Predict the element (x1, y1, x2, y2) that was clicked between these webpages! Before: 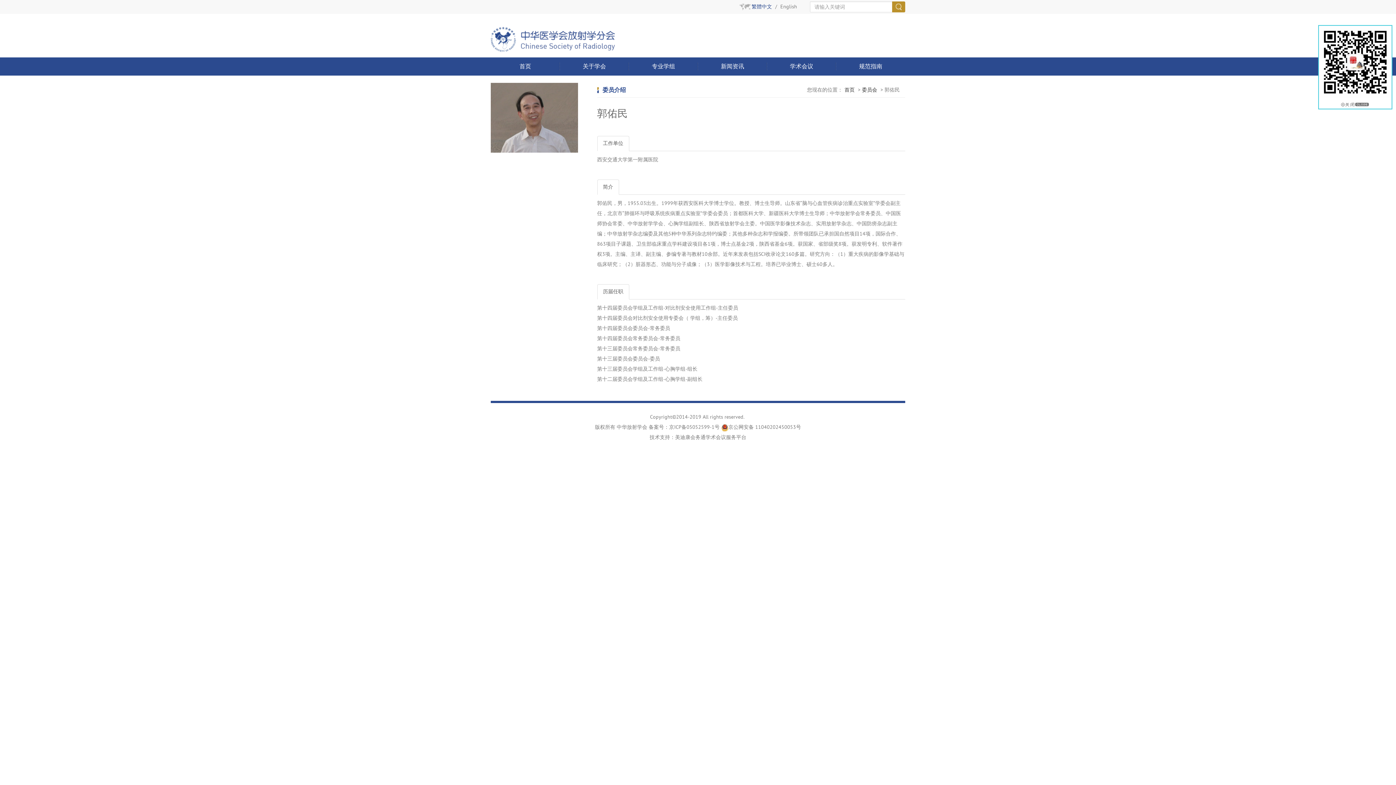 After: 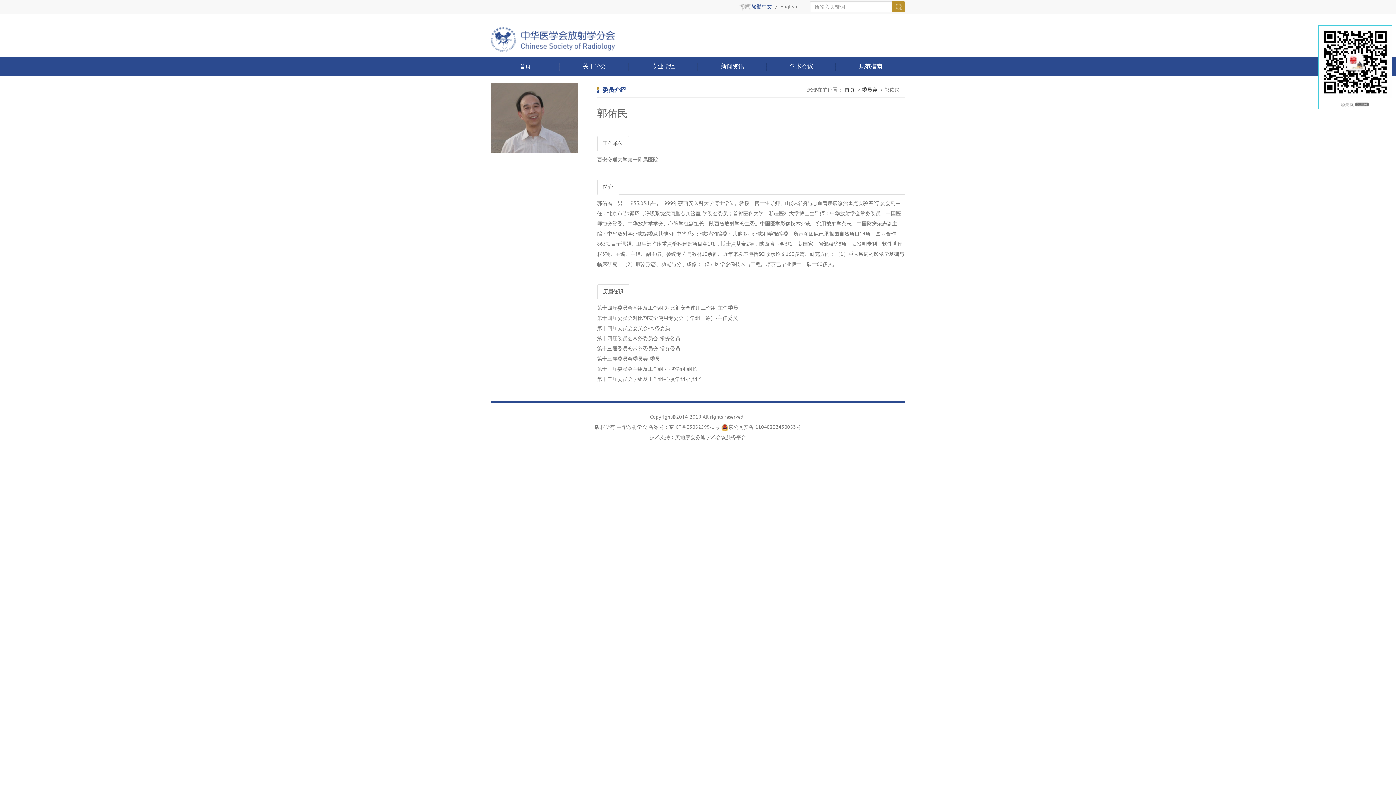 Action: label: 工作单位 bbox: (597, 136, 629, 151)